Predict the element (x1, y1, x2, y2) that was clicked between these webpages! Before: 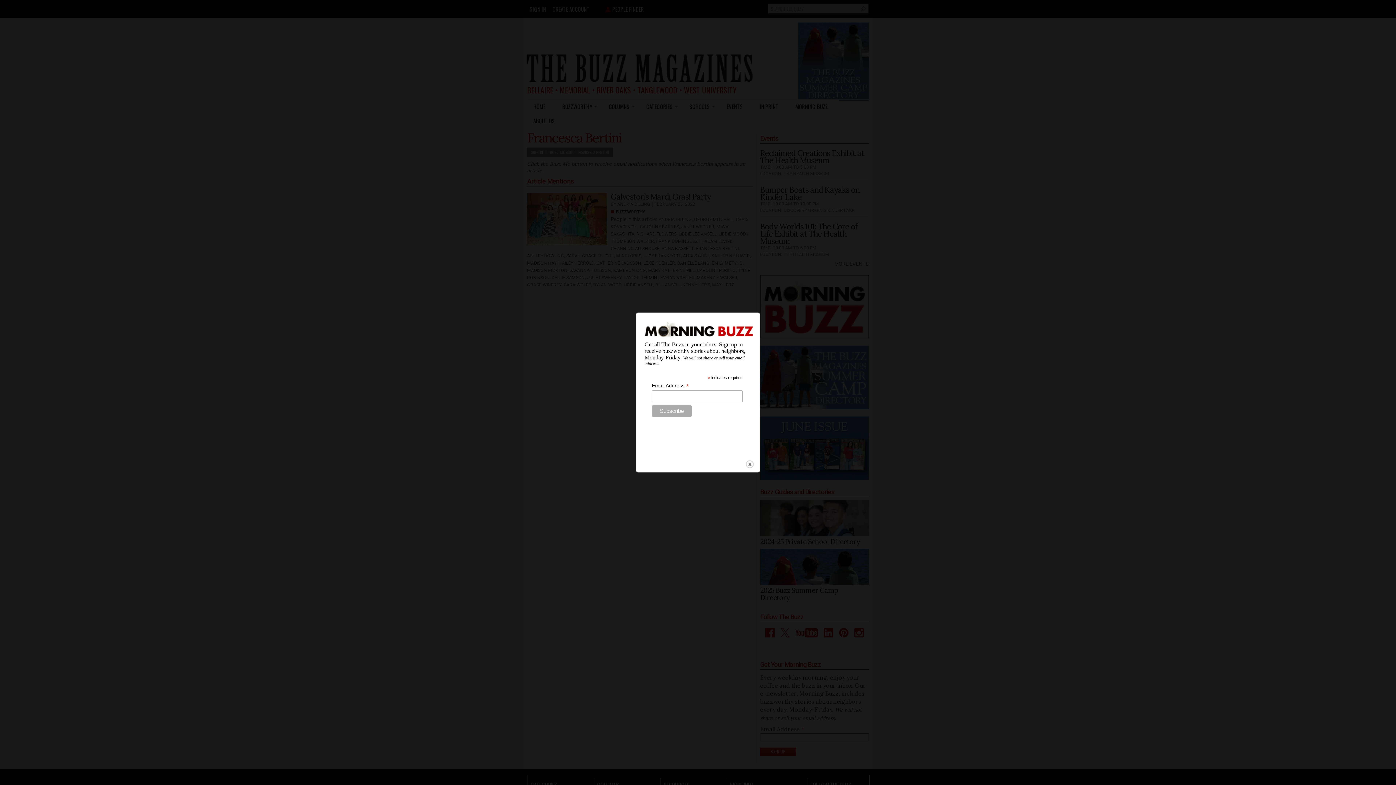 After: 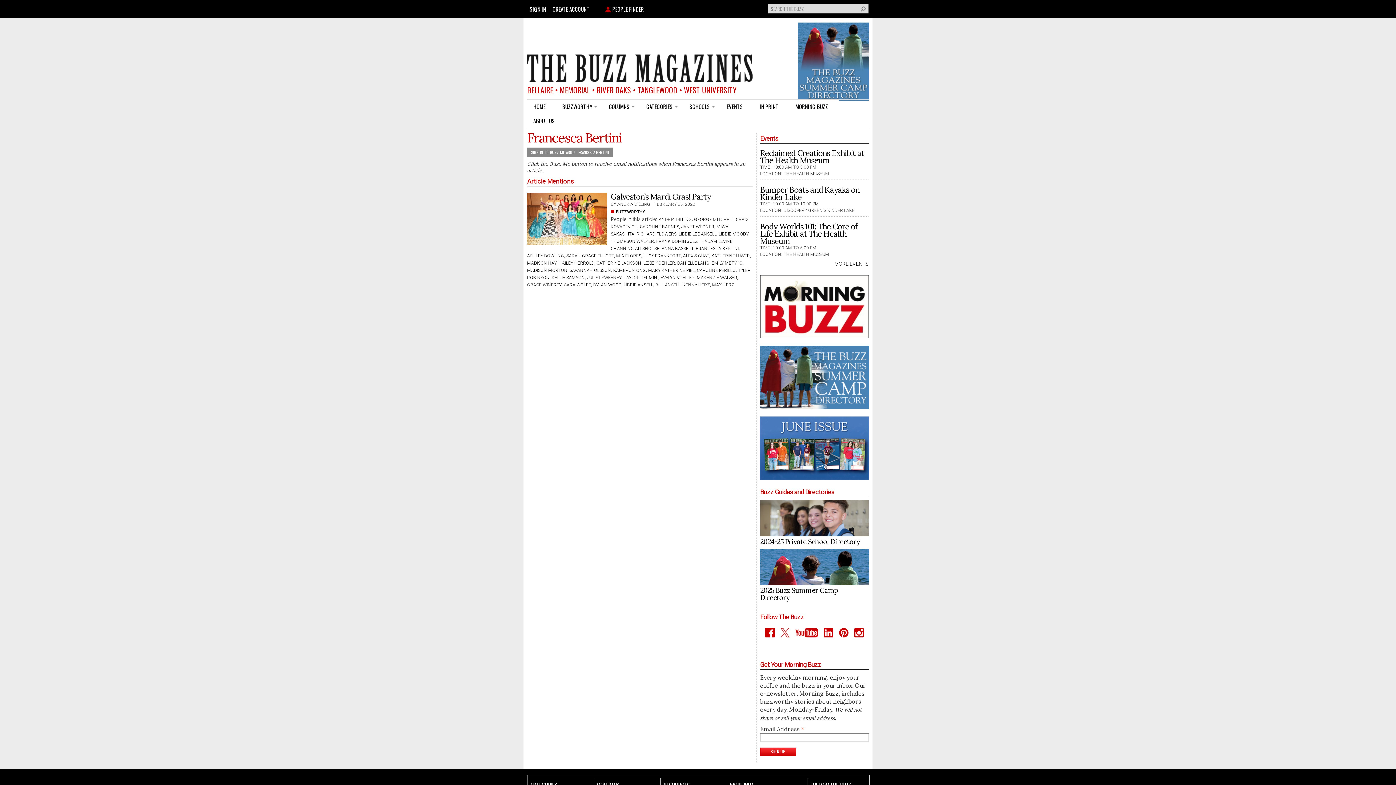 Action: label: close bbox: (745, 460, 754, 469)